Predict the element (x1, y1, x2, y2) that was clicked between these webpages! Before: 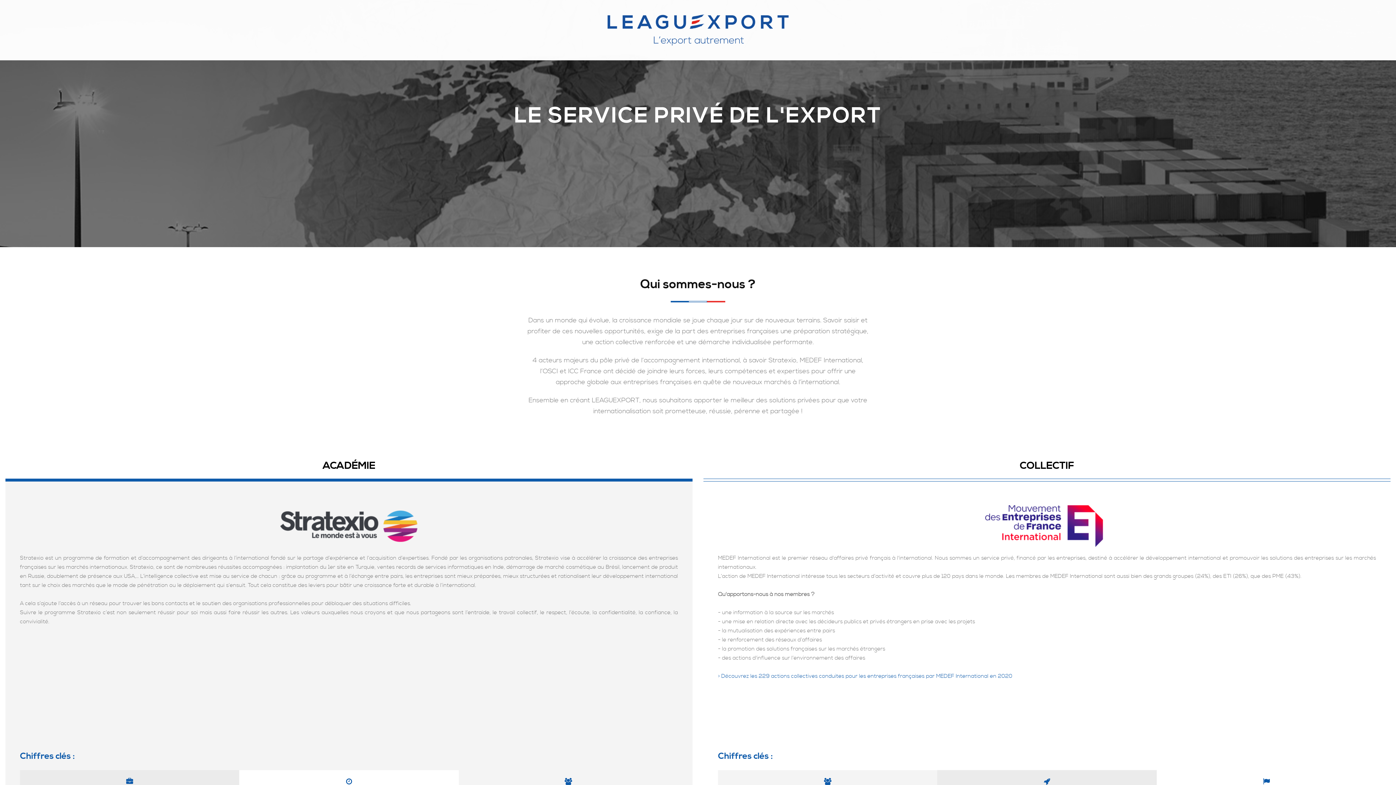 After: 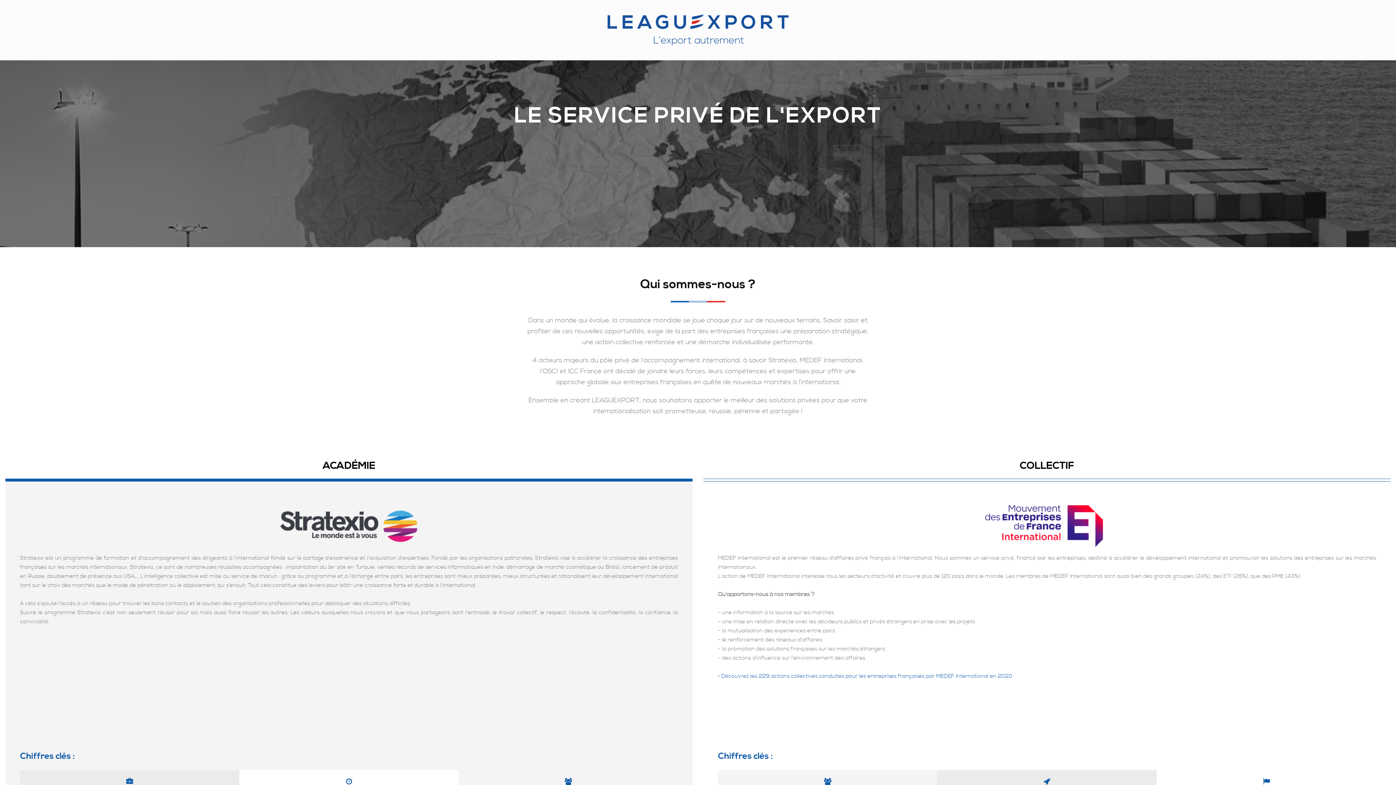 Action: bbox: (718, 496, 1376, 552)